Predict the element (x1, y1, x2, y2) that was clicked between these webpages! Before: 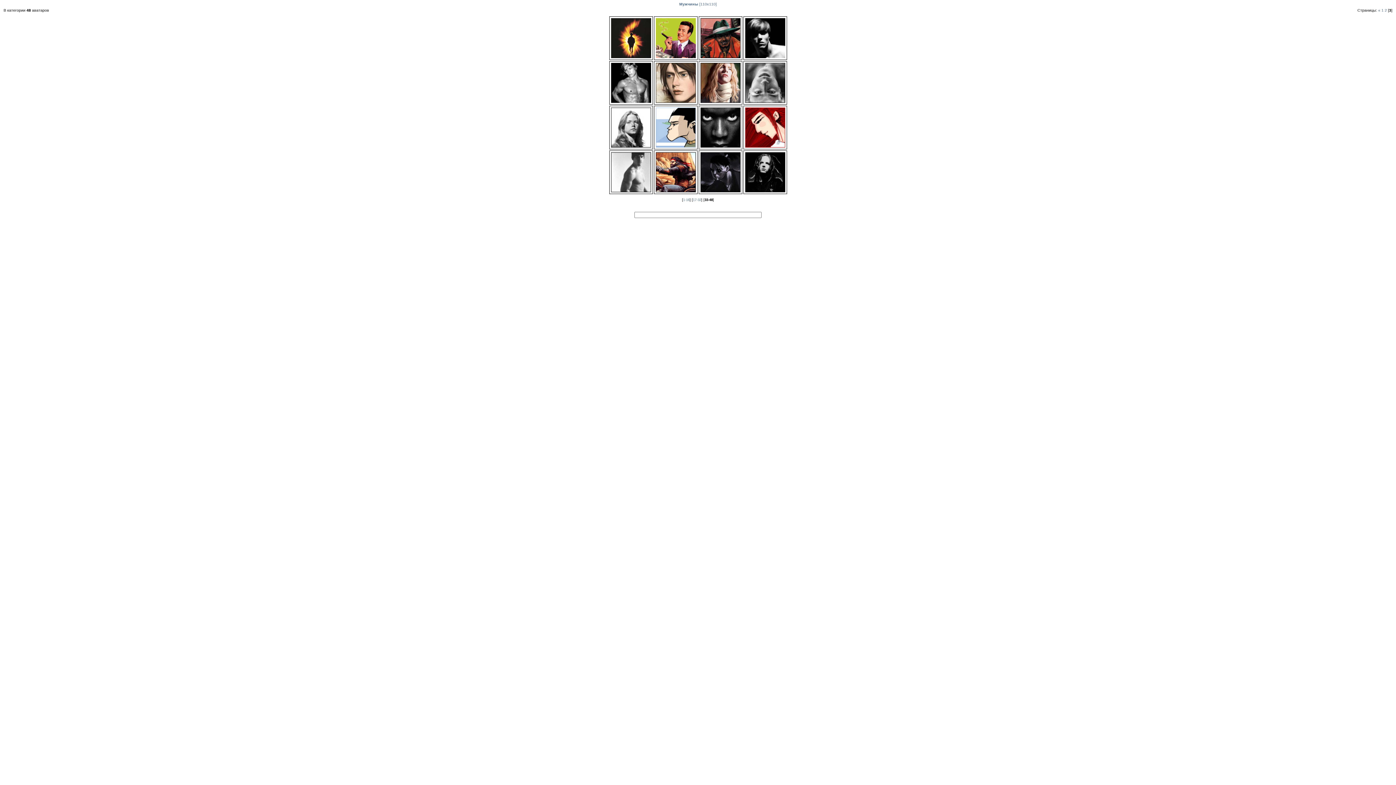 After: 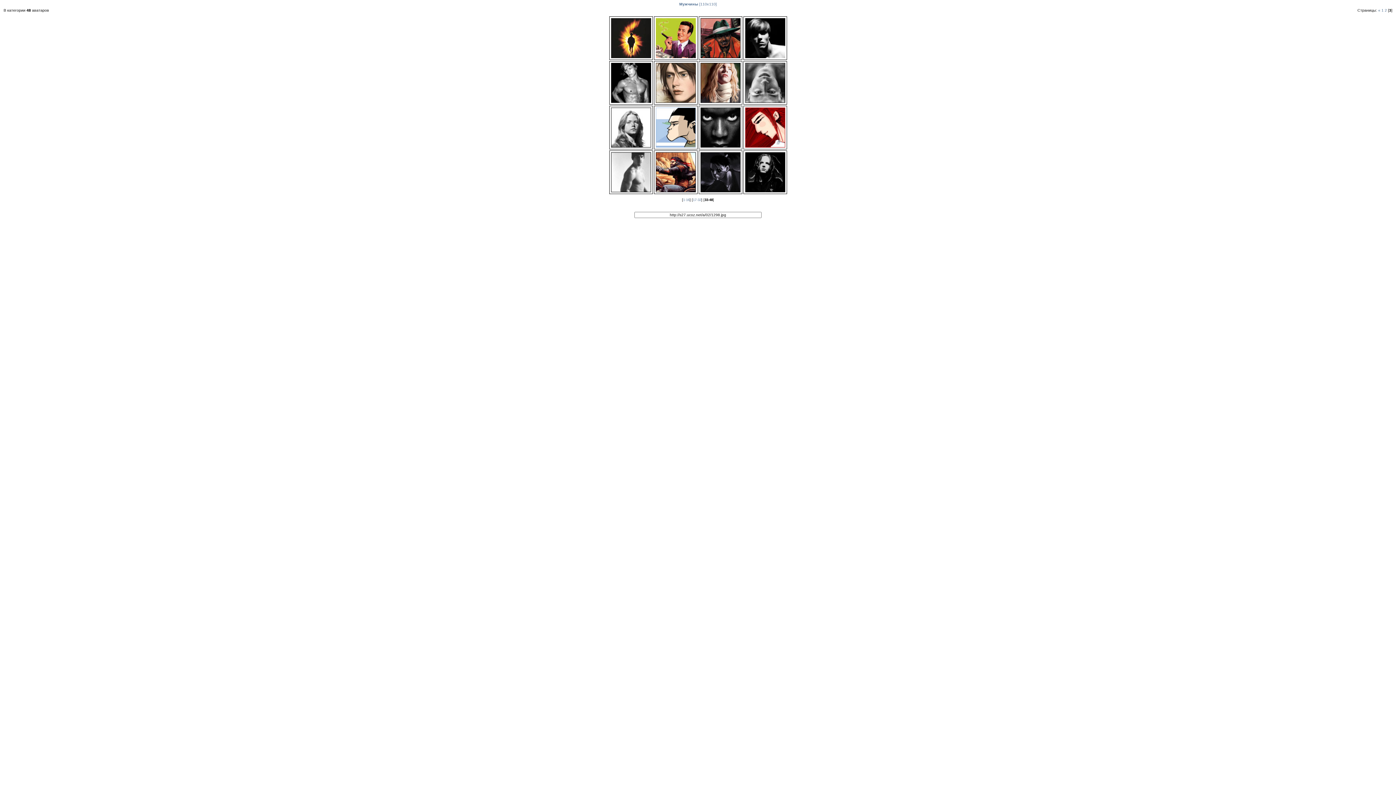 Action: bbox: (700, 188, 740, 193)